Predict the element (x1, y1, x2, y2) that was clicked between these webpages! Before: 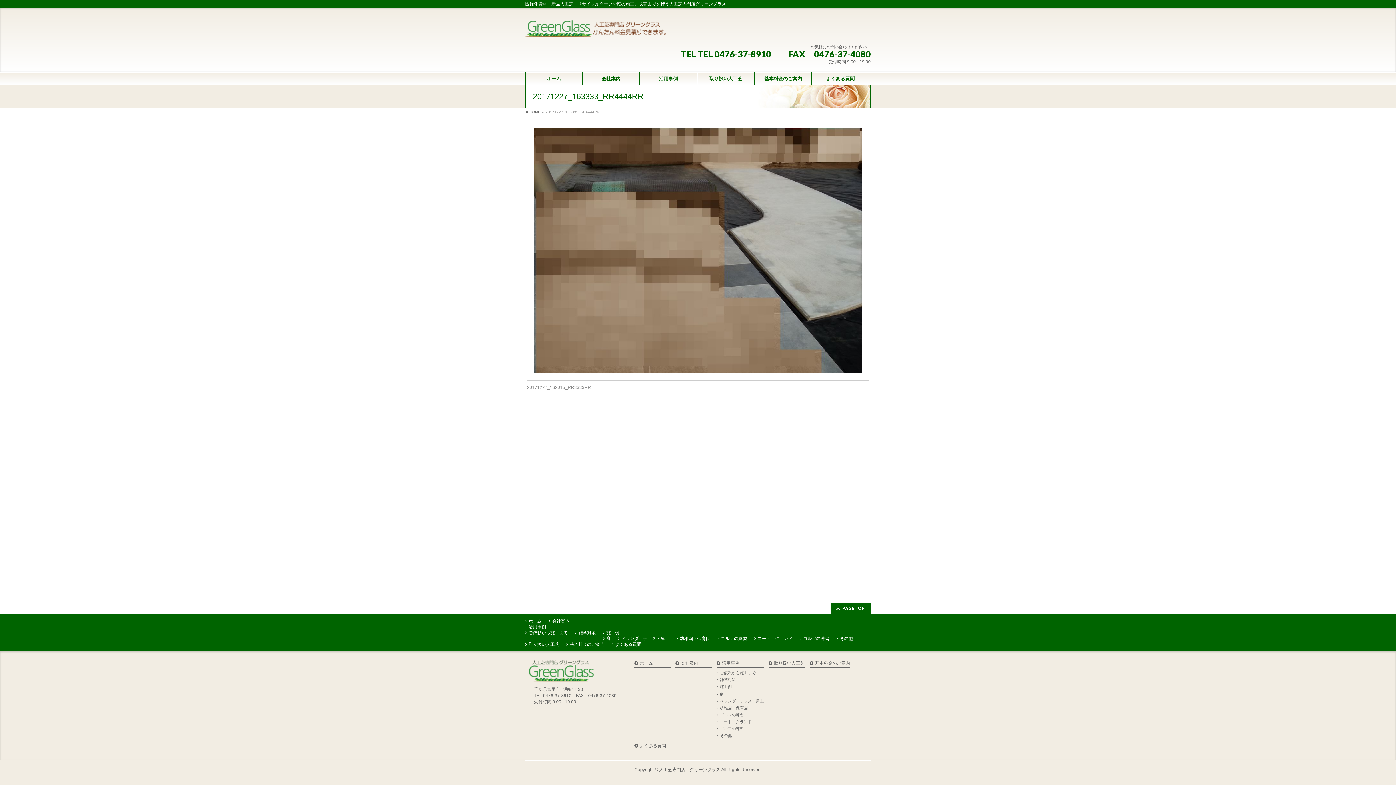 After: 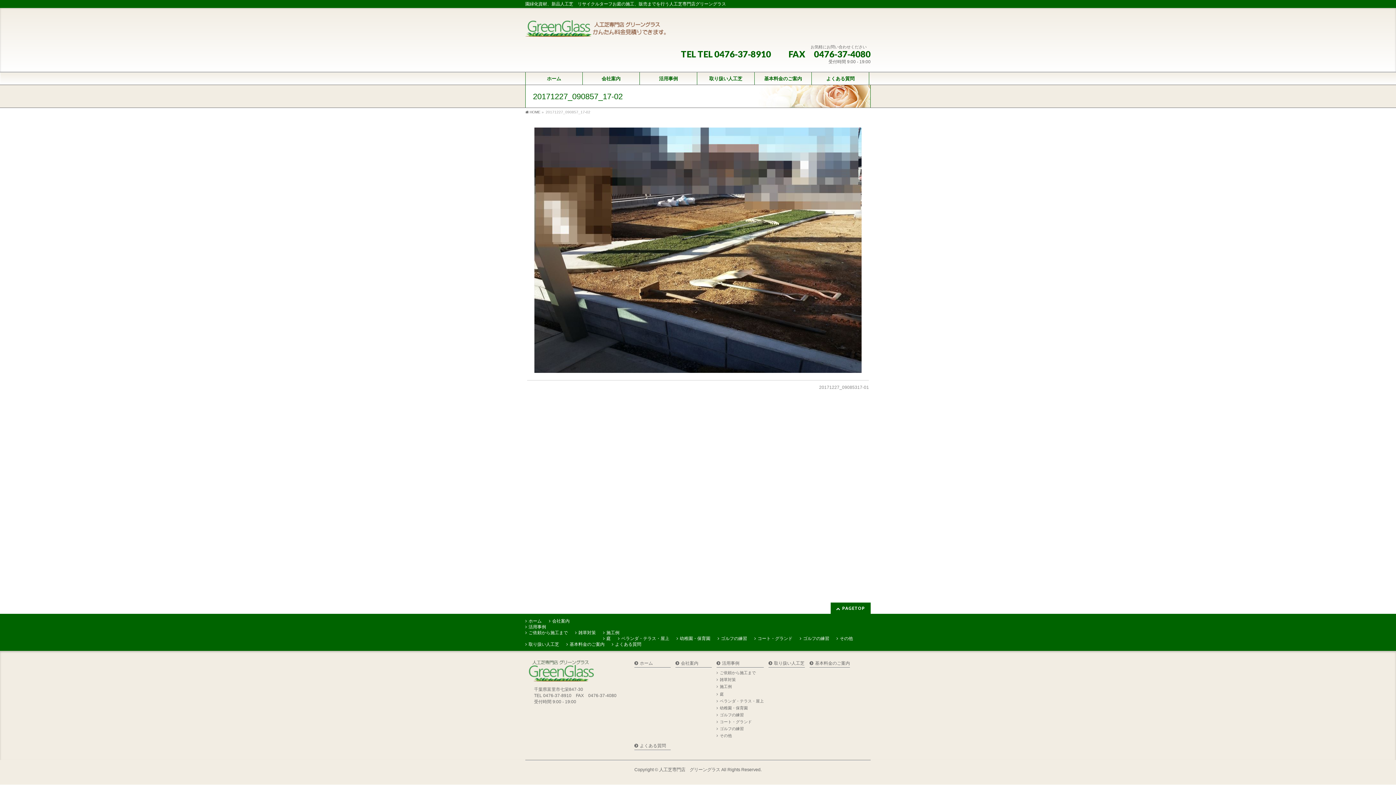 Action: bbox: (529, 127, 867, 373)